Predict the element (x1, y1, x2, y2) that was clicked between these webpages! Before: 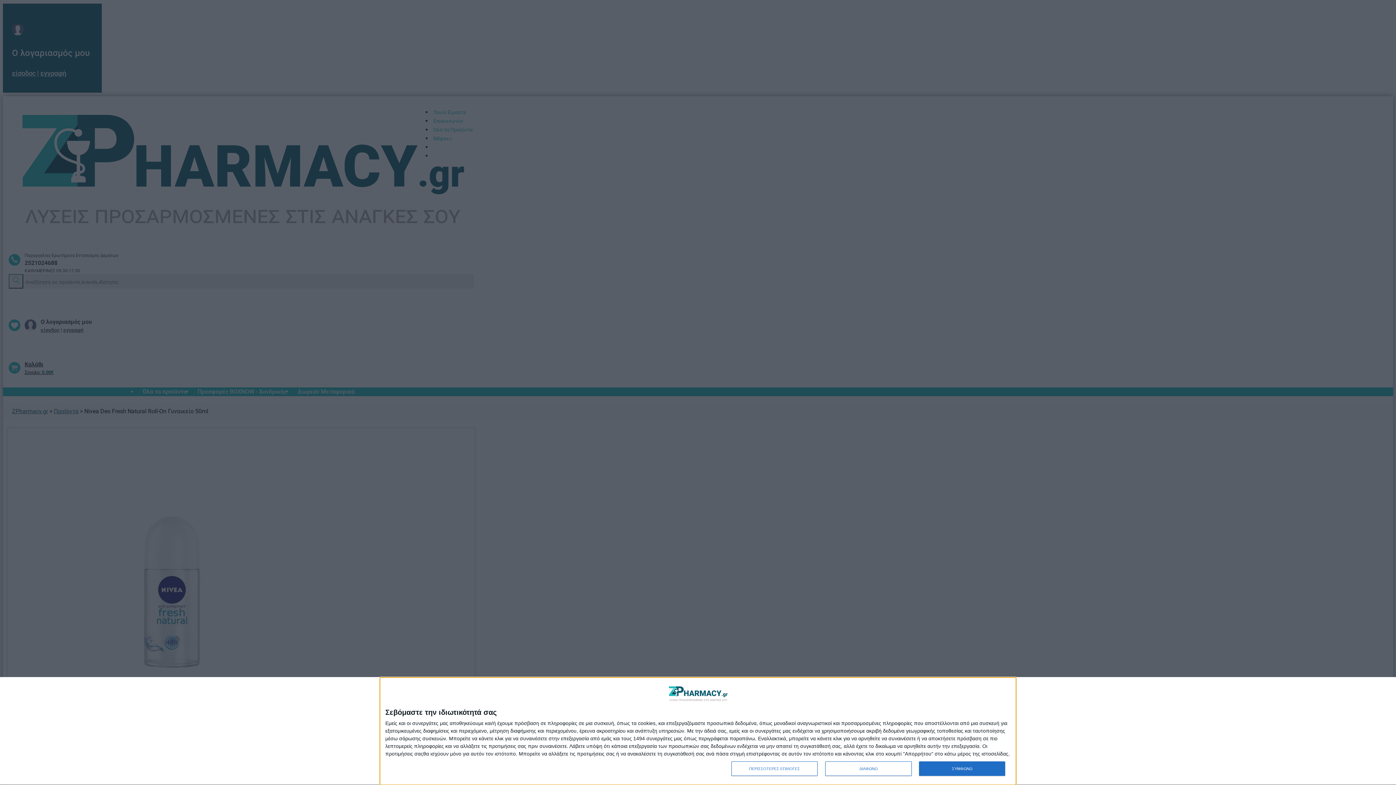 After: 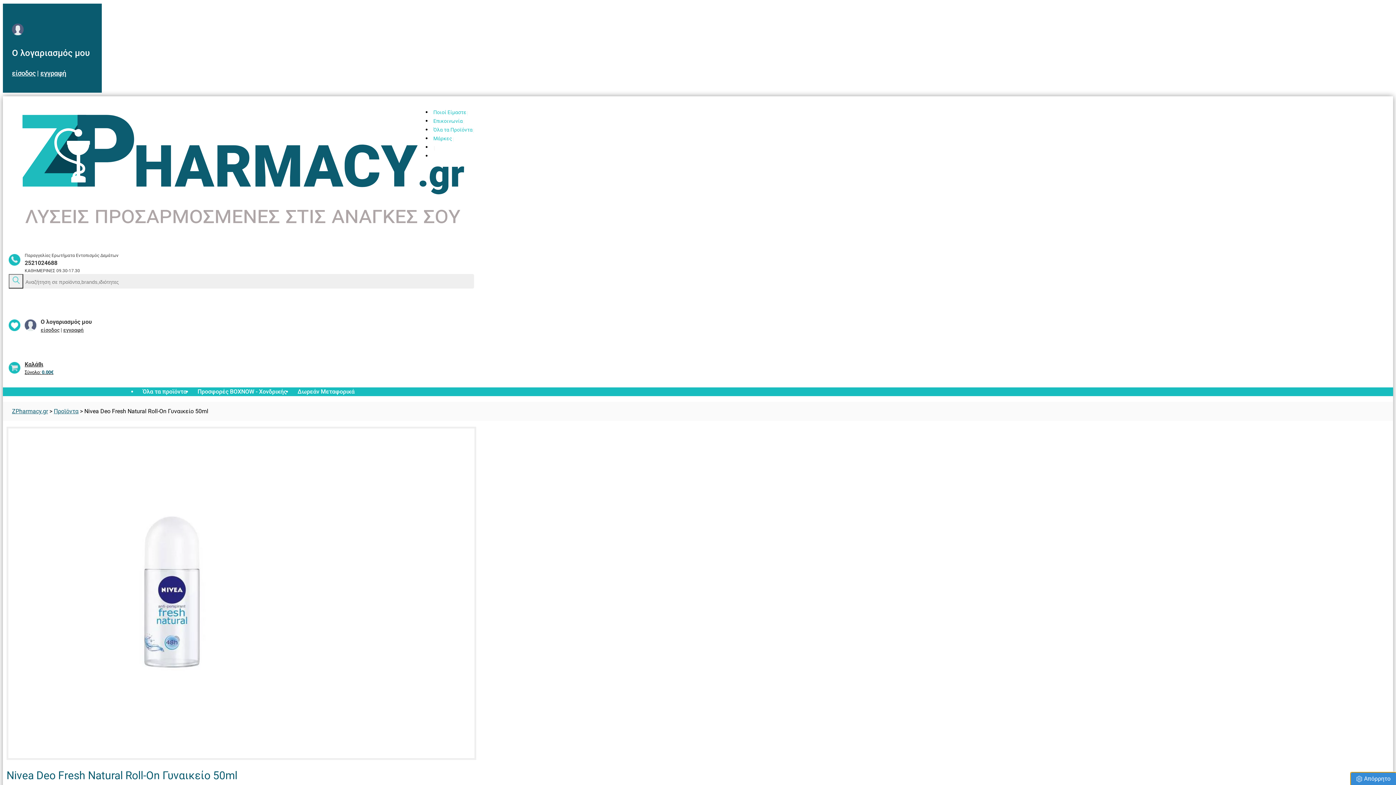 Action: bbox: (919, 761, 1005, 776) label: ΣΥΜΦΩΝΩ